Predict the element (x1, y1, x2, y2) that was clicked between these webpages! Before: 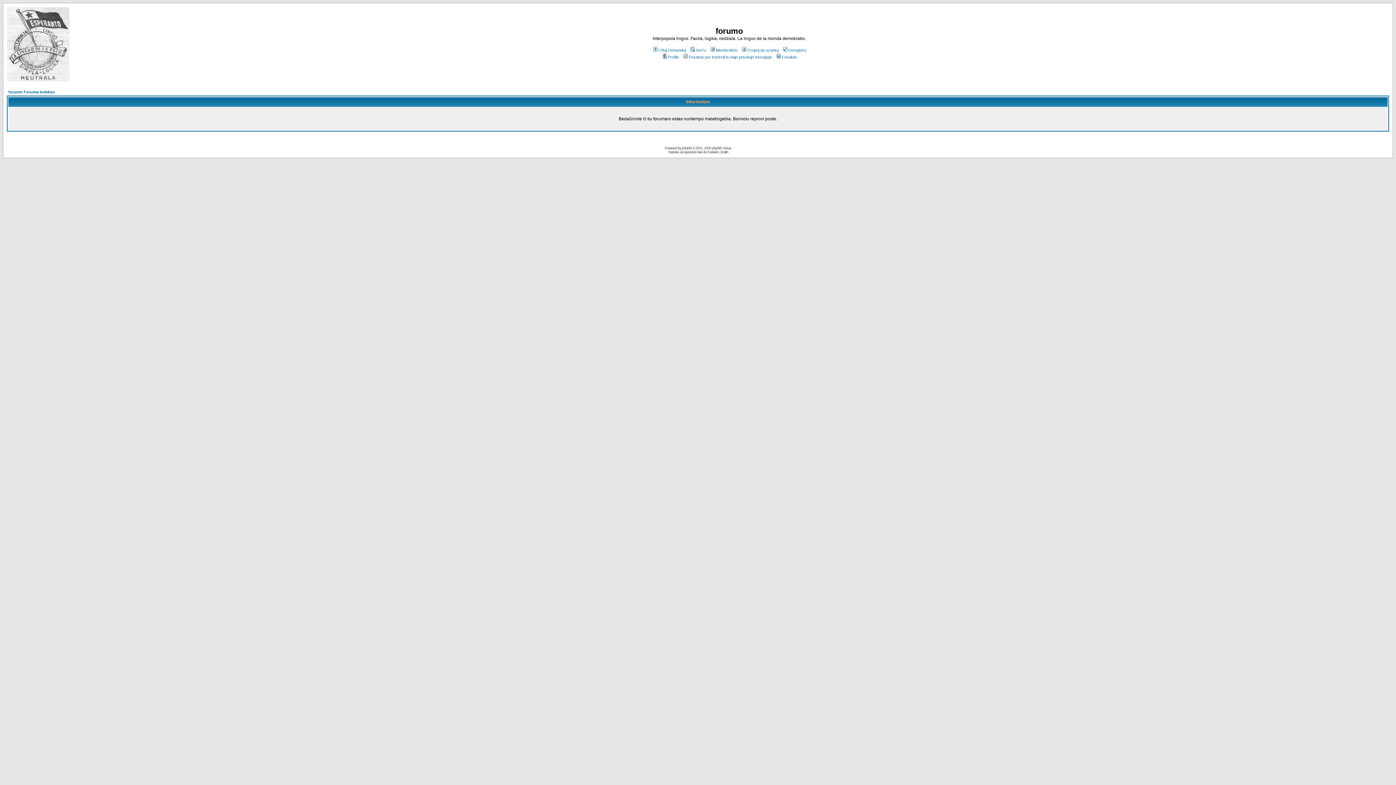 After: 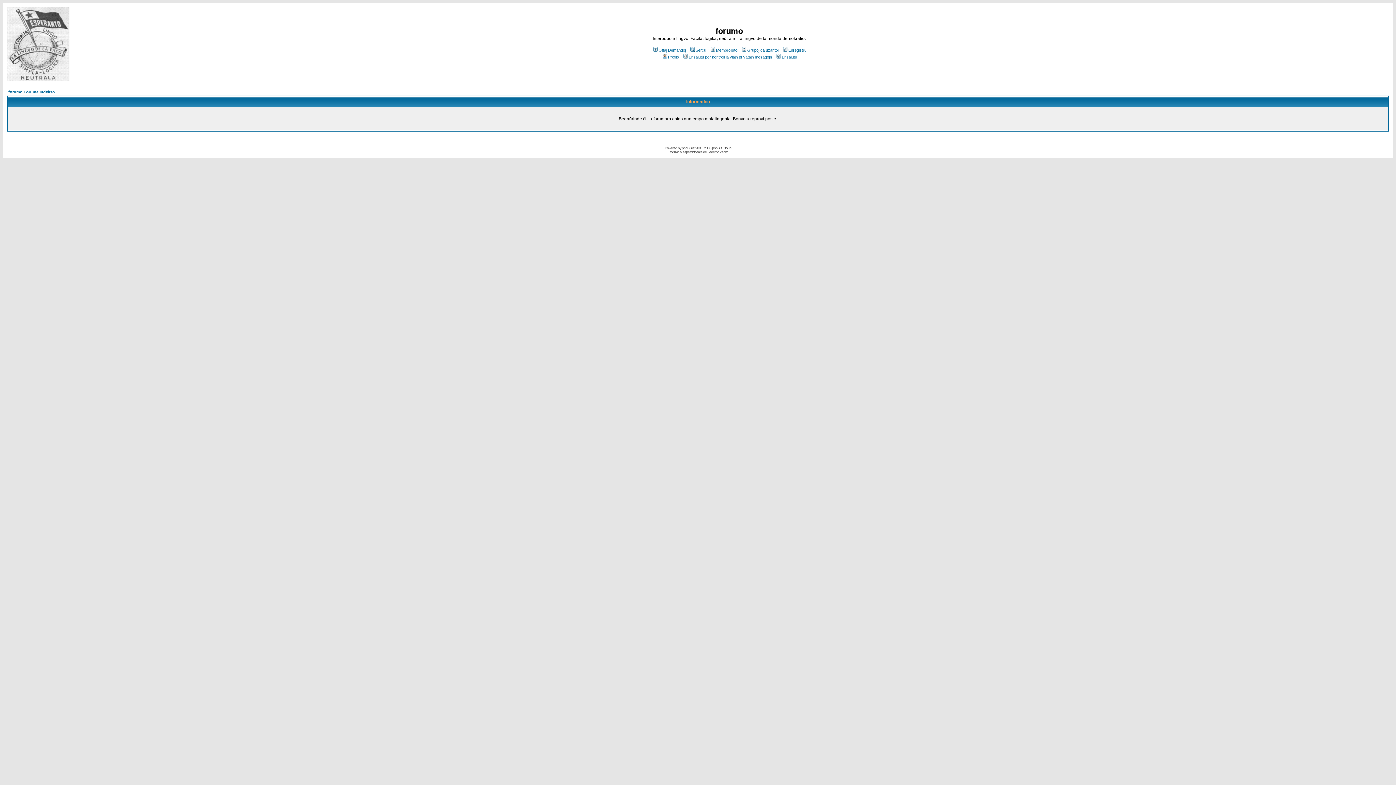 Action: bbox: (6, 76, 69, 82)